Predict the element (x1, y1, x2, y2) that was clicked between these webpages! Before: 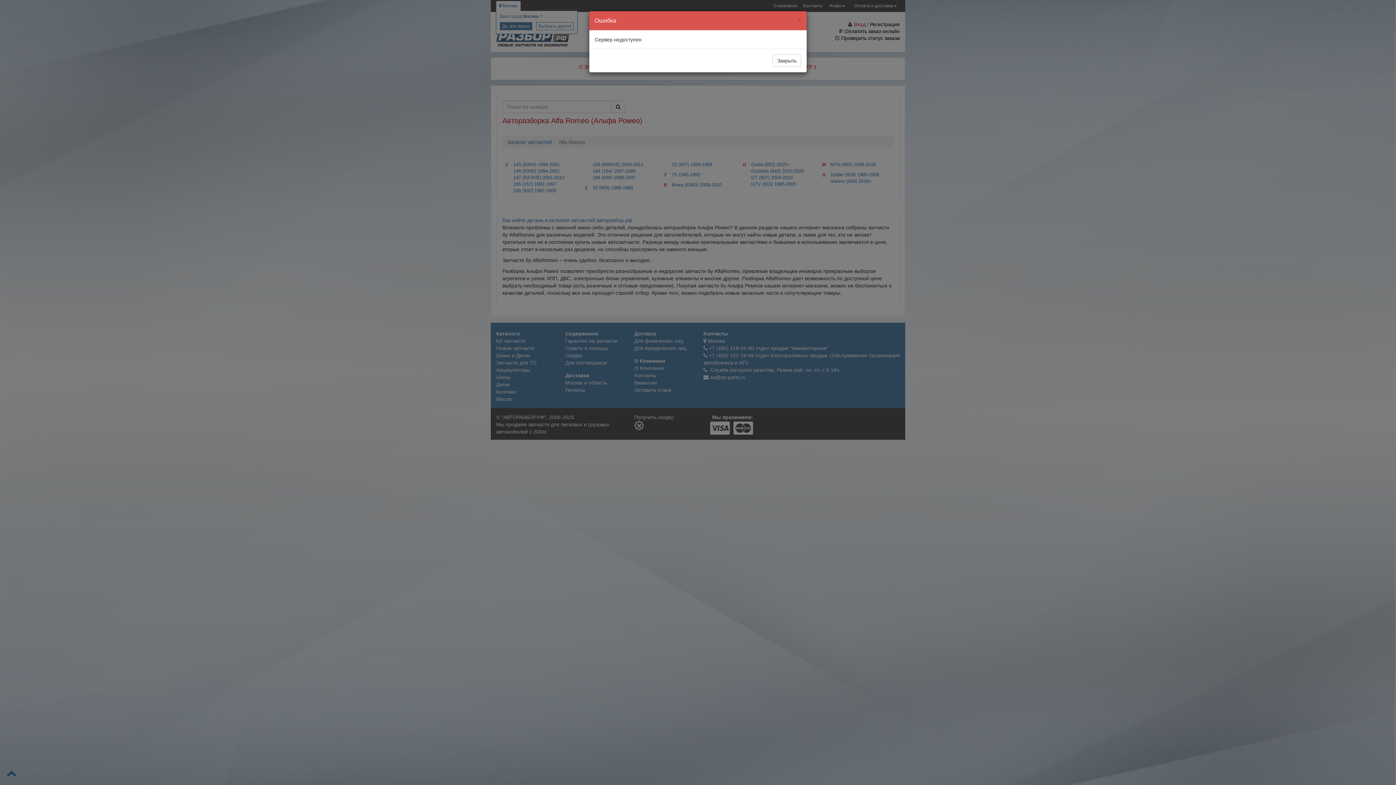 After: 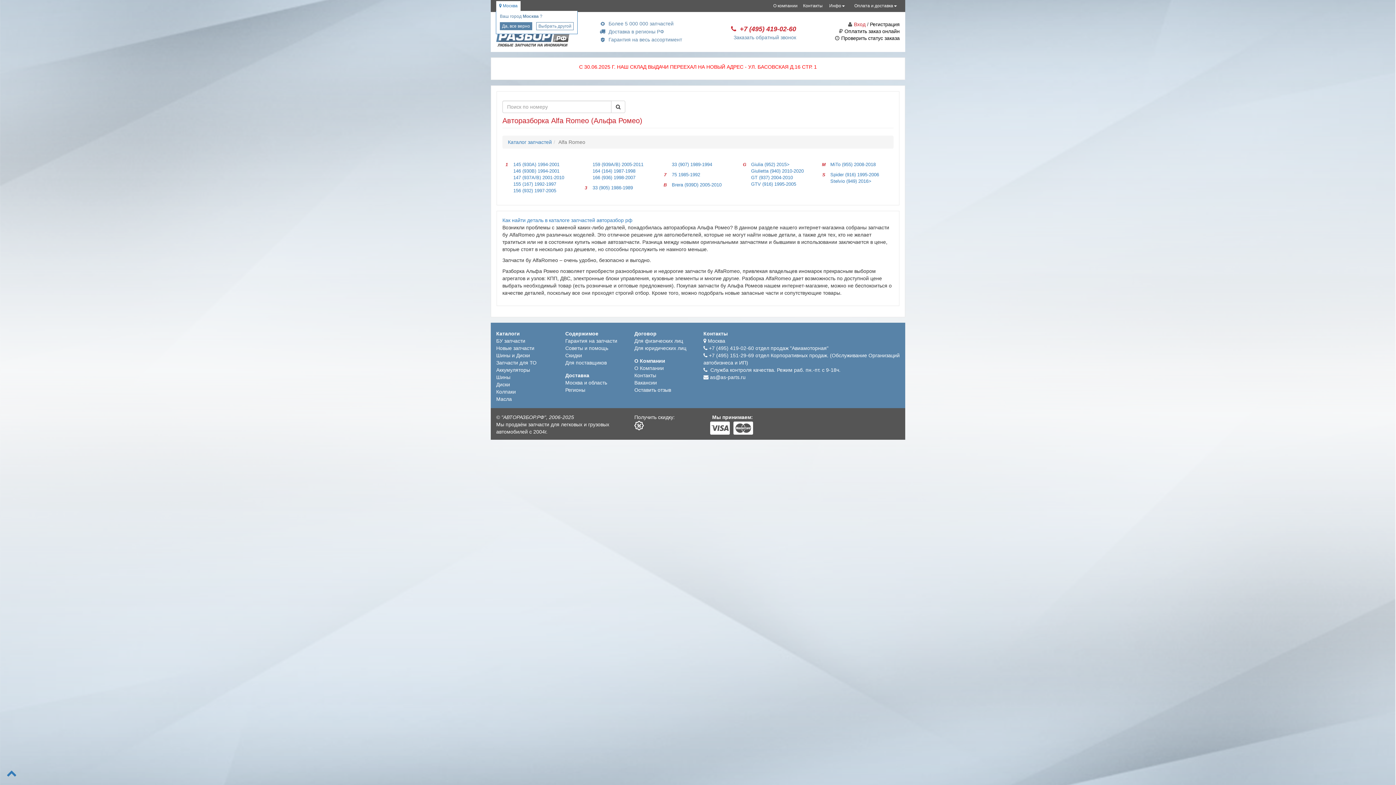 Action: label: Закрыть bbox: (772, 54, 801, 66)